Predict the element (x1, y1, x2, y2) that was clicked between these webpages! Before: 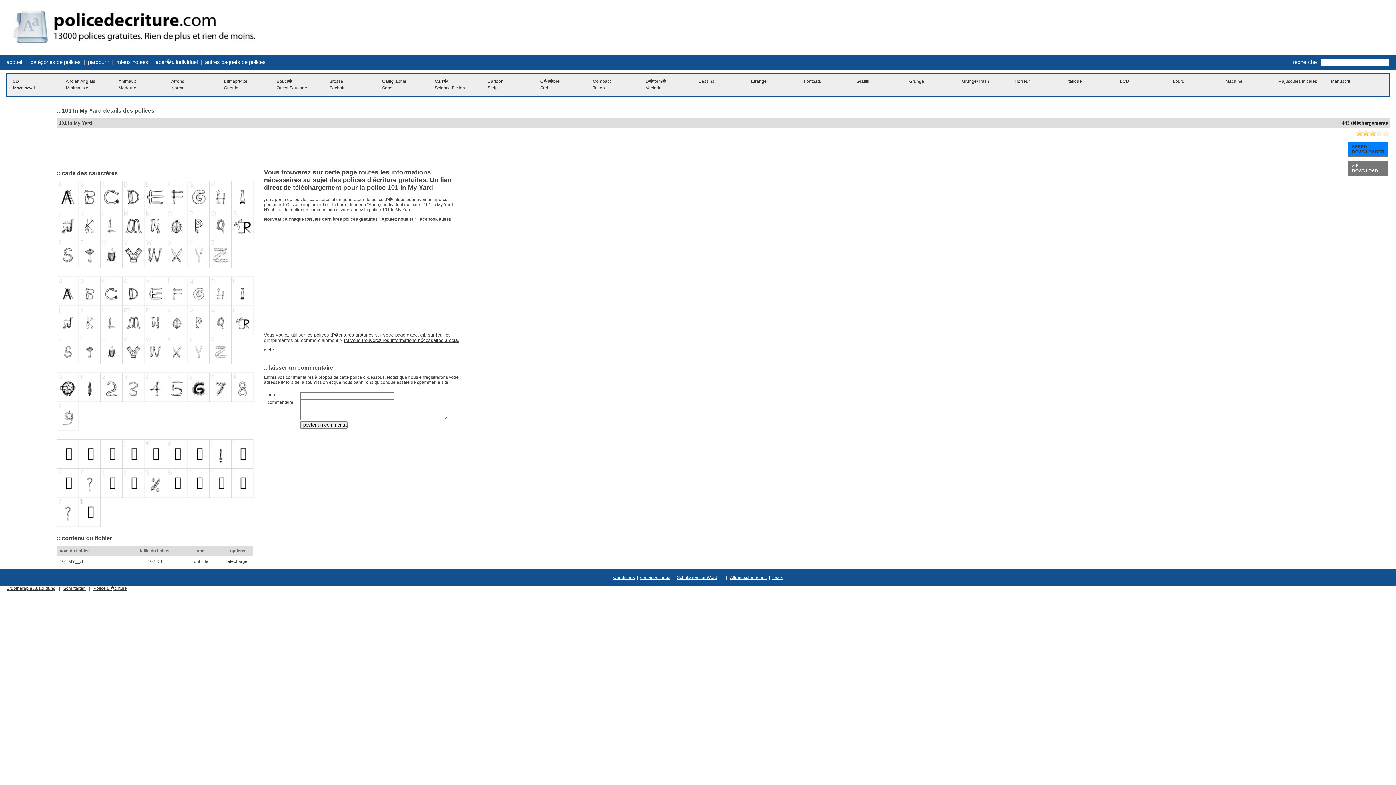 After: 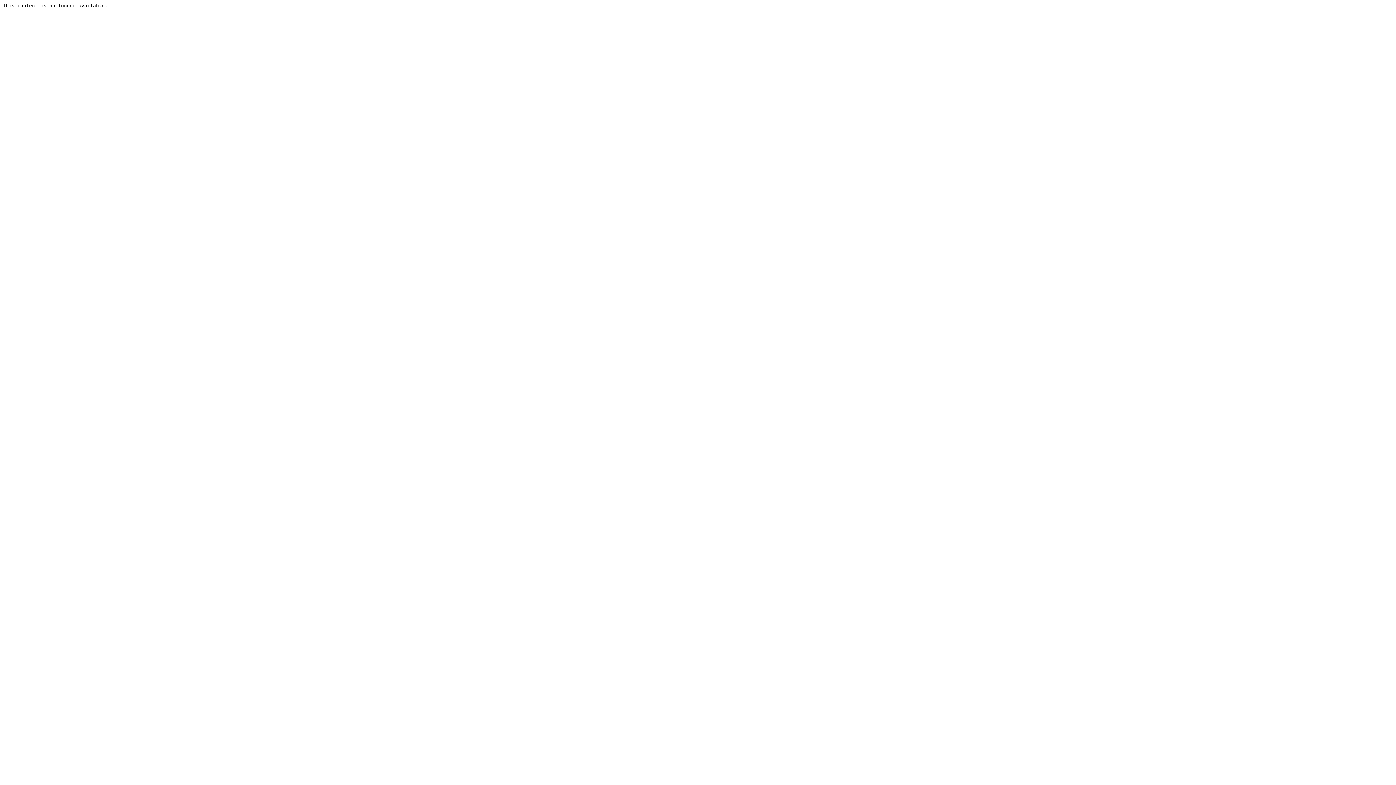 Action: label: les polices d'�critures gratuites bbox: (306, 332, 373, 337)